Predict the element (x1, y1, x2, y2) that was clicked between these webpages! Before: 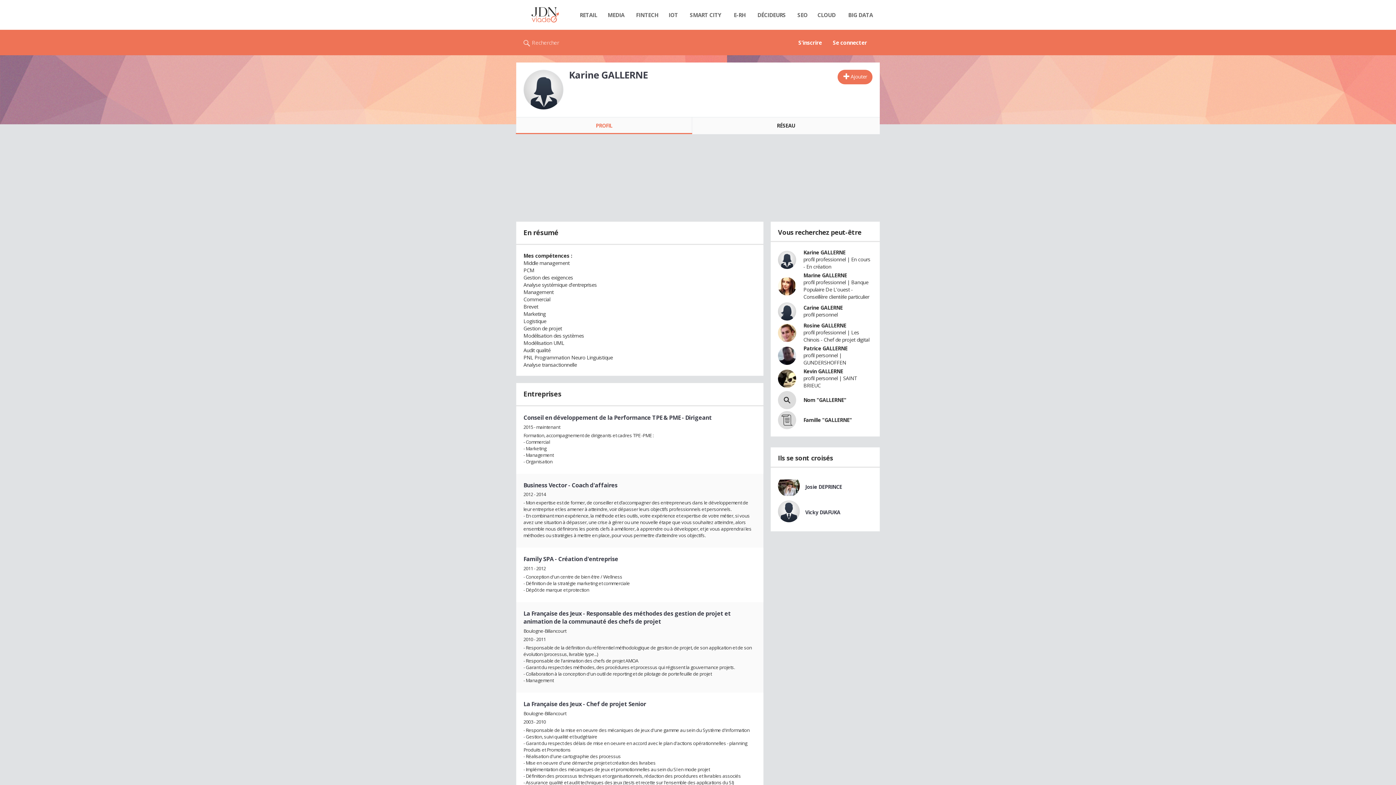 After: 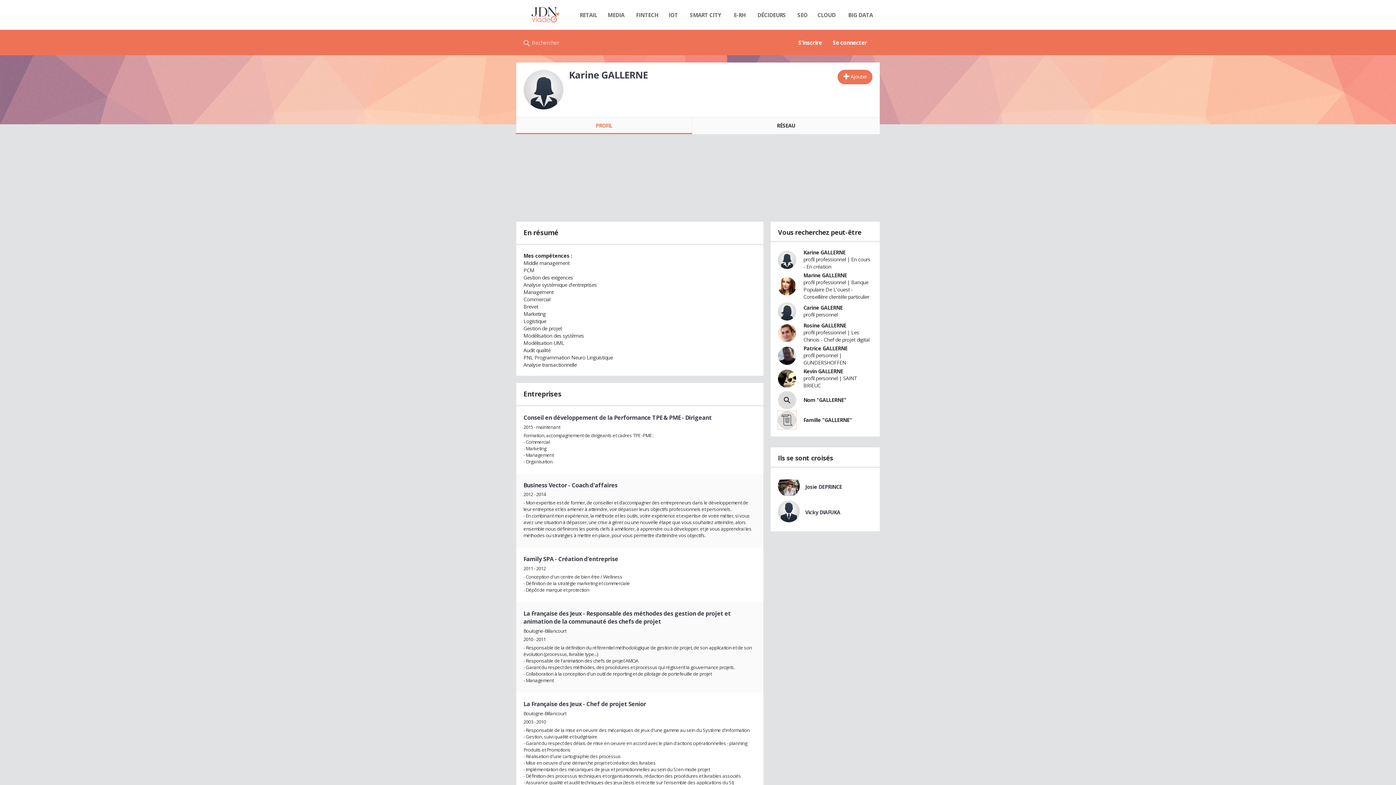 Action: bbox: (778, 411, 796, 429)